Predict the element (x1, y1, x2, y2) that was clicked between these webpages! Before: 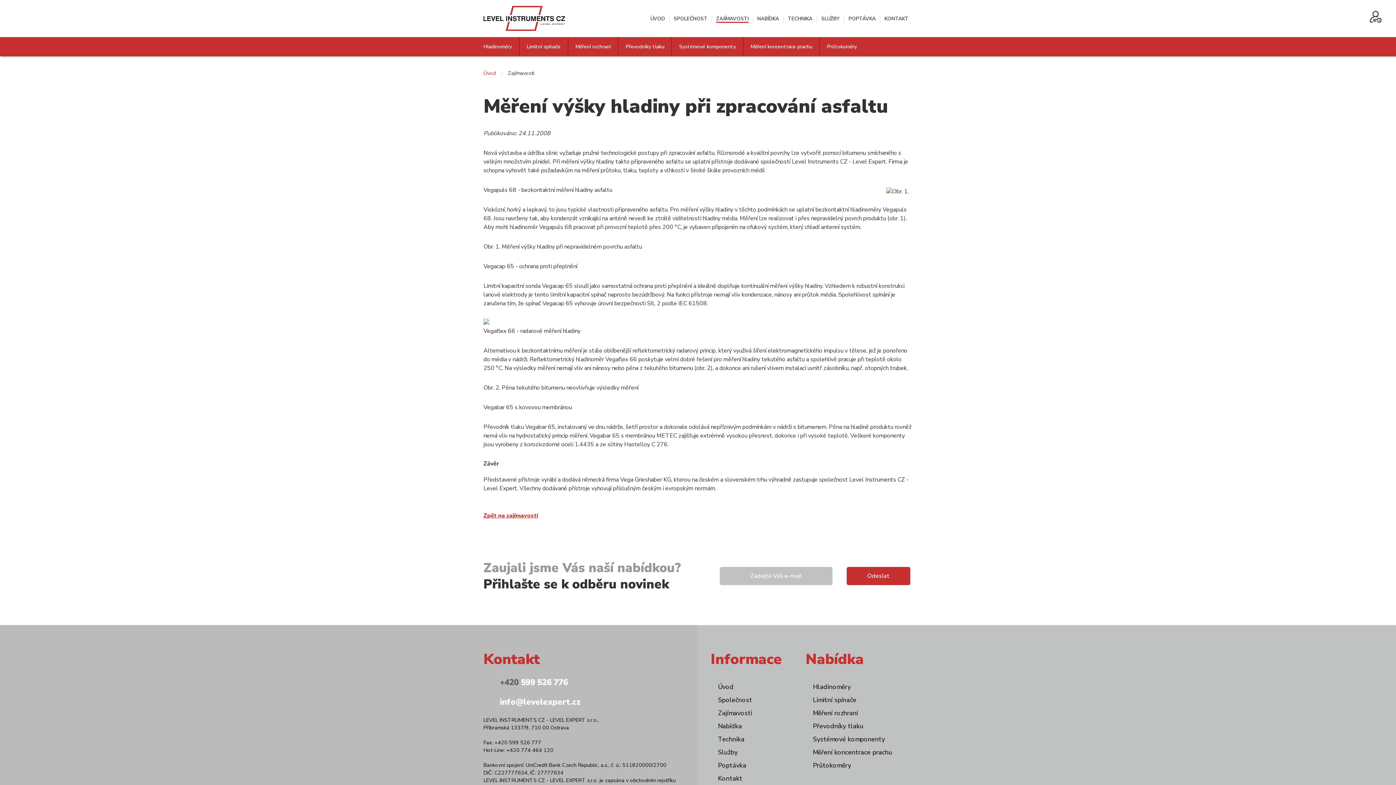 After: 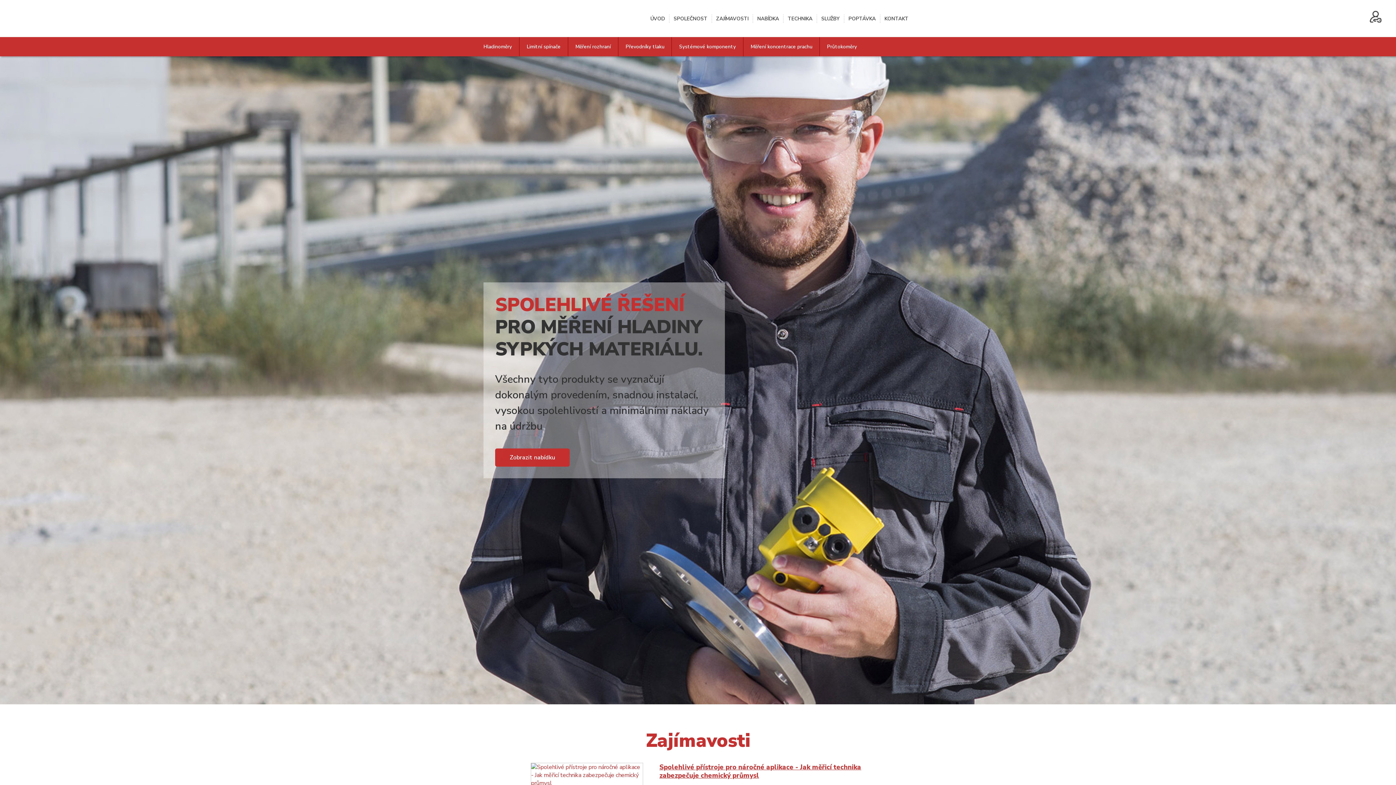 Action: bbox: (483, 69, 506, 76) label: Úvod